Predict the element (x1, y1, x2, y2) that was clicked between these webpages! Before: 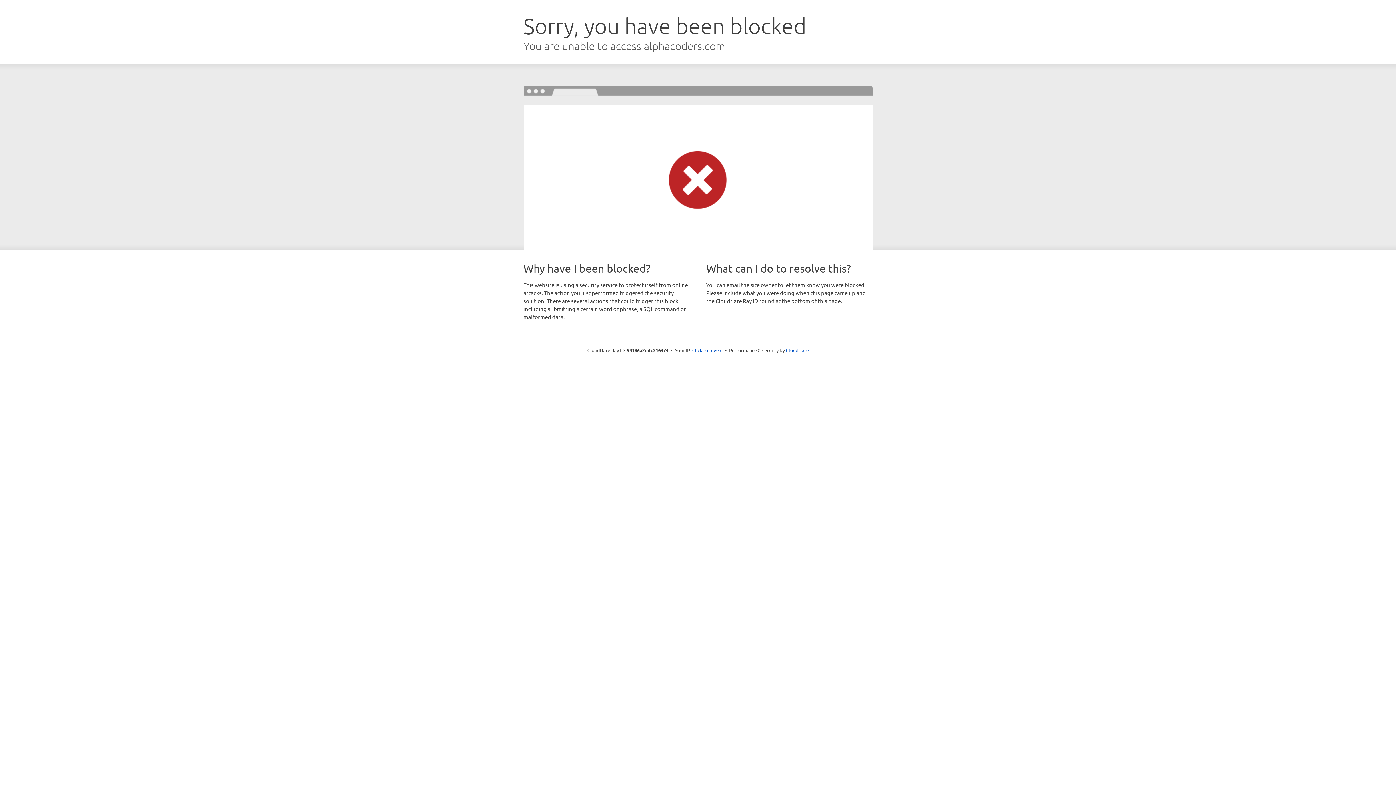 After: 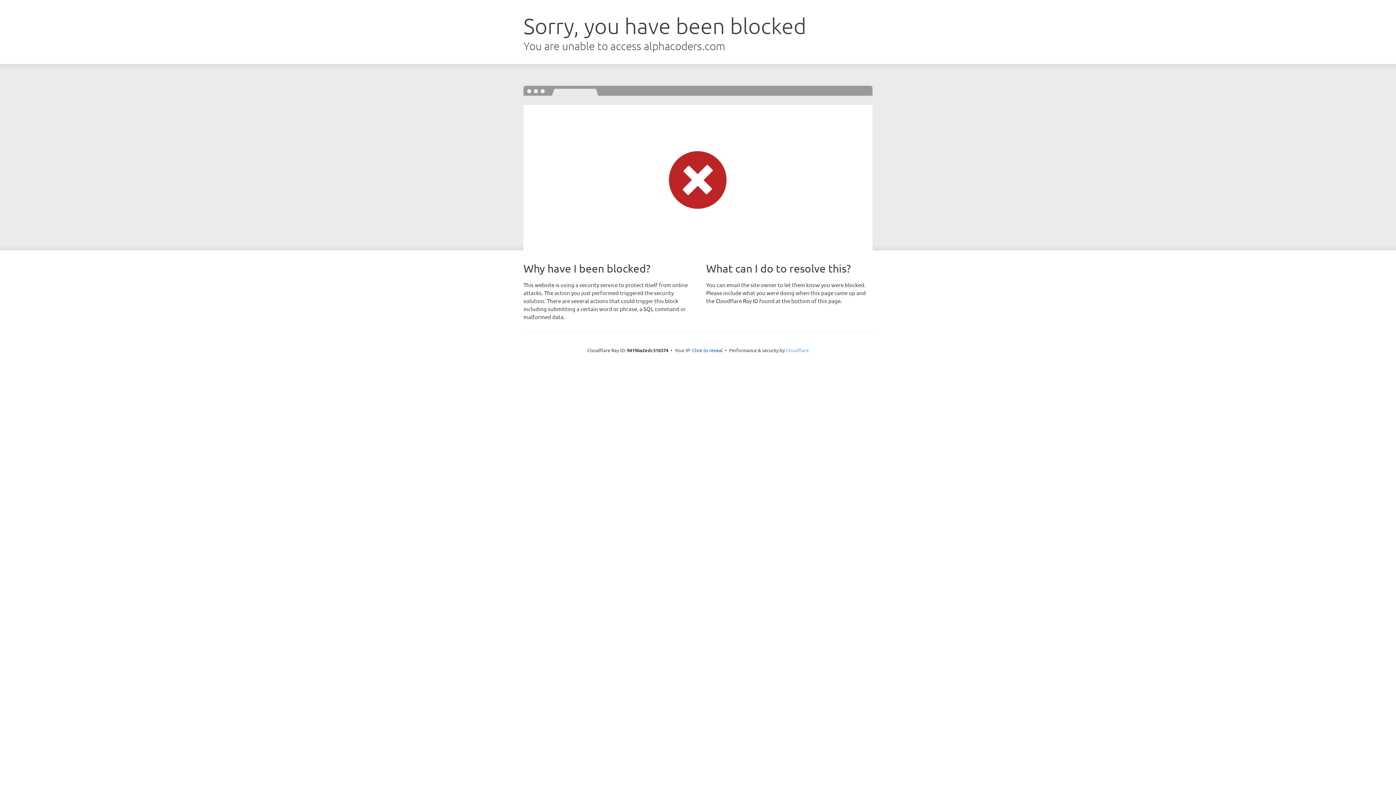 Action: bbox: (786, 347, 808, 353) label: Cloudflare